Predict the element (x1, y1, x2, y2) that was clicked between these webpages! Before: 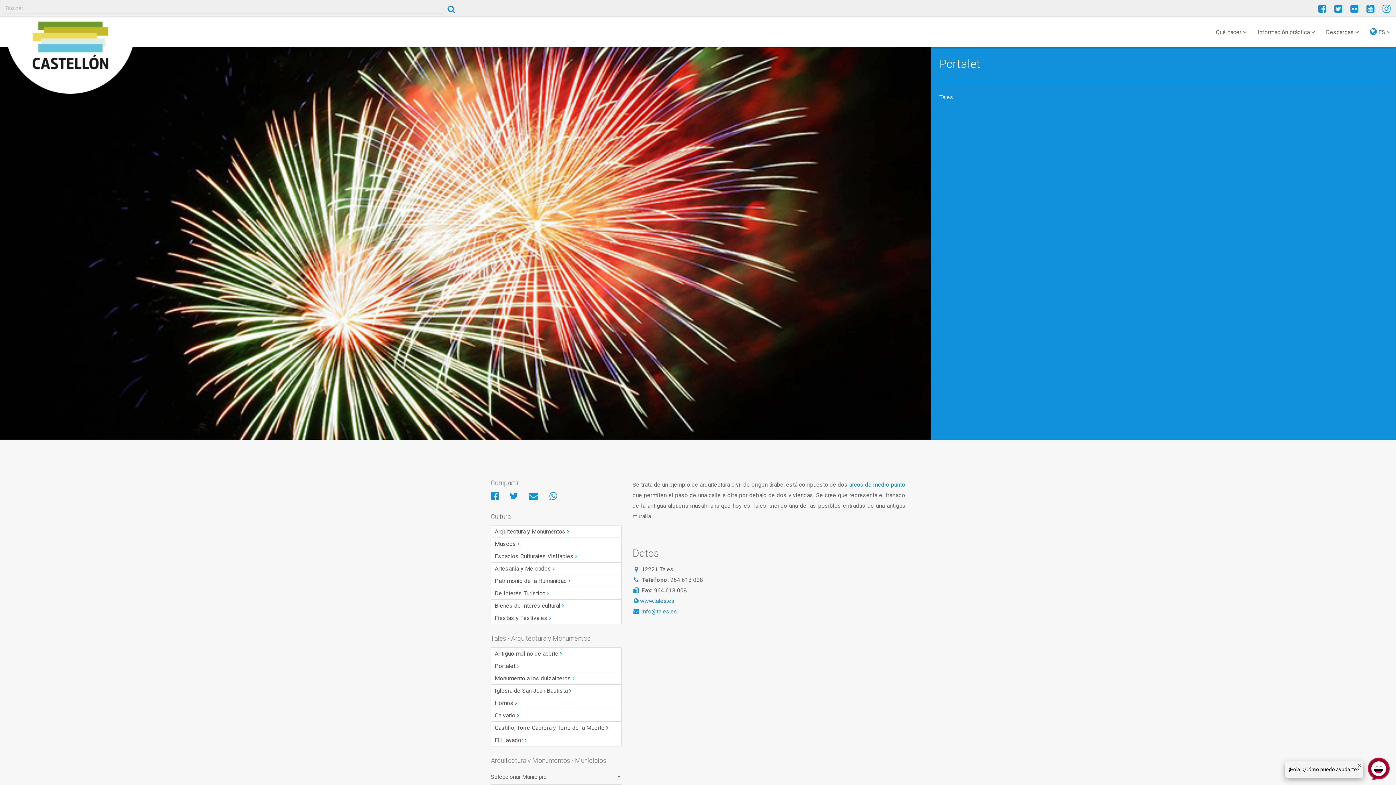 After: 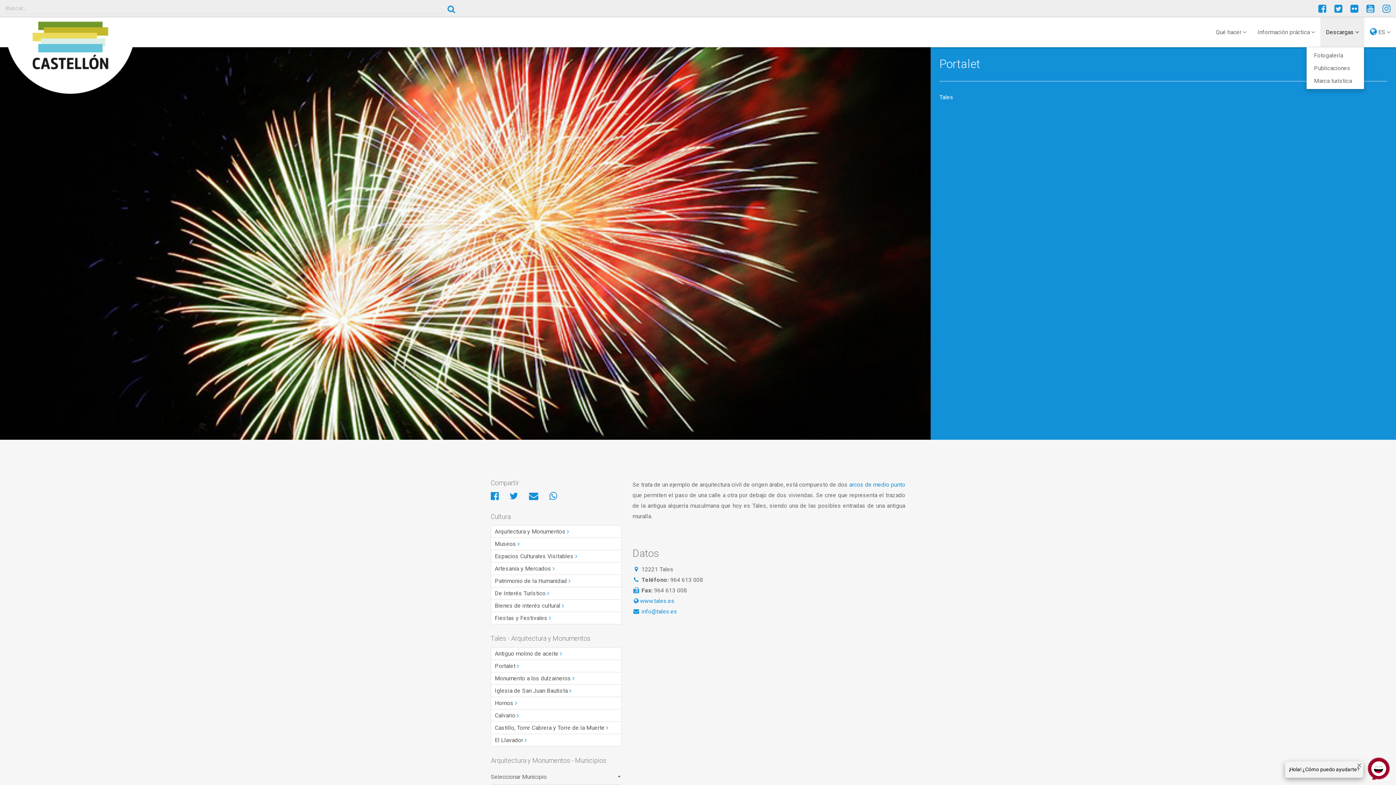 Action: label: Descargas  bbox: (1320, 17, 1364, 46)